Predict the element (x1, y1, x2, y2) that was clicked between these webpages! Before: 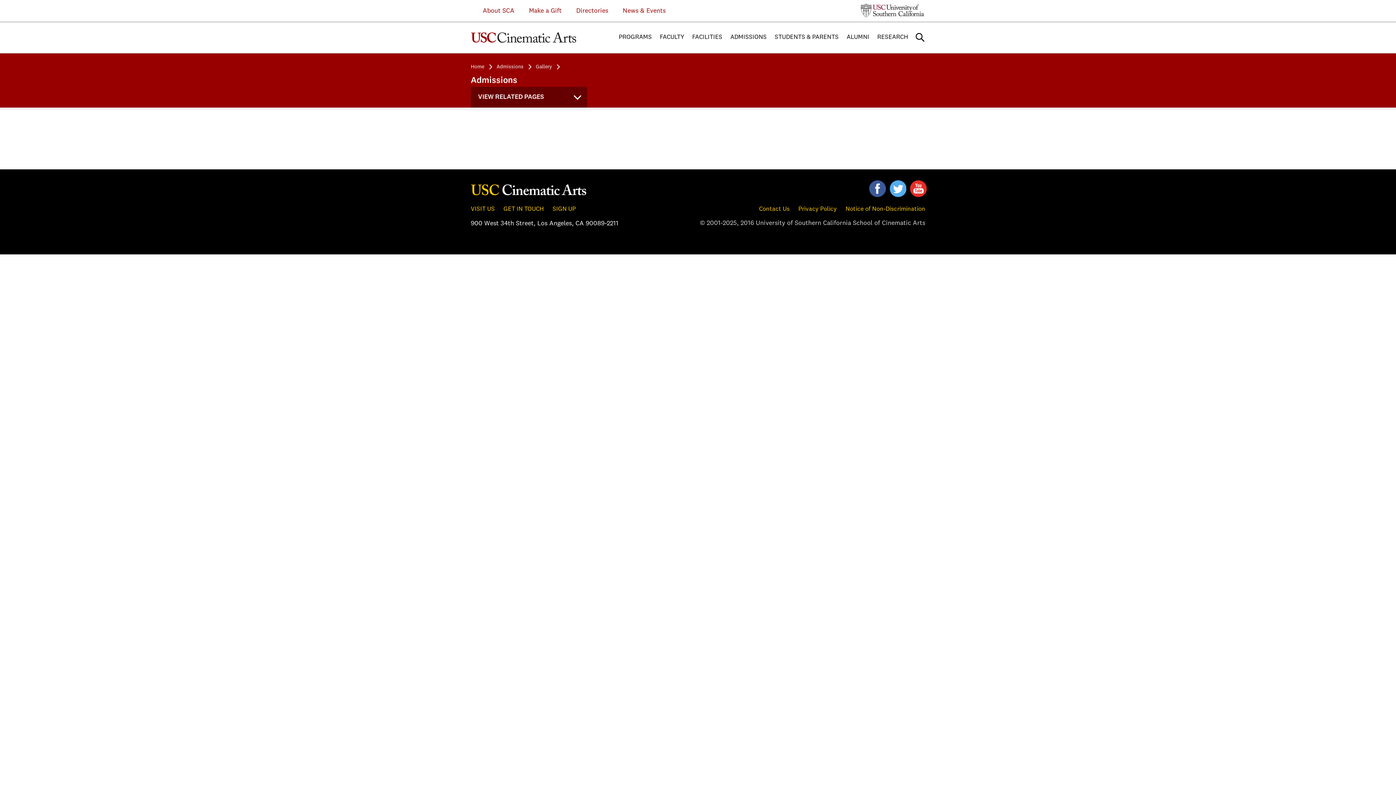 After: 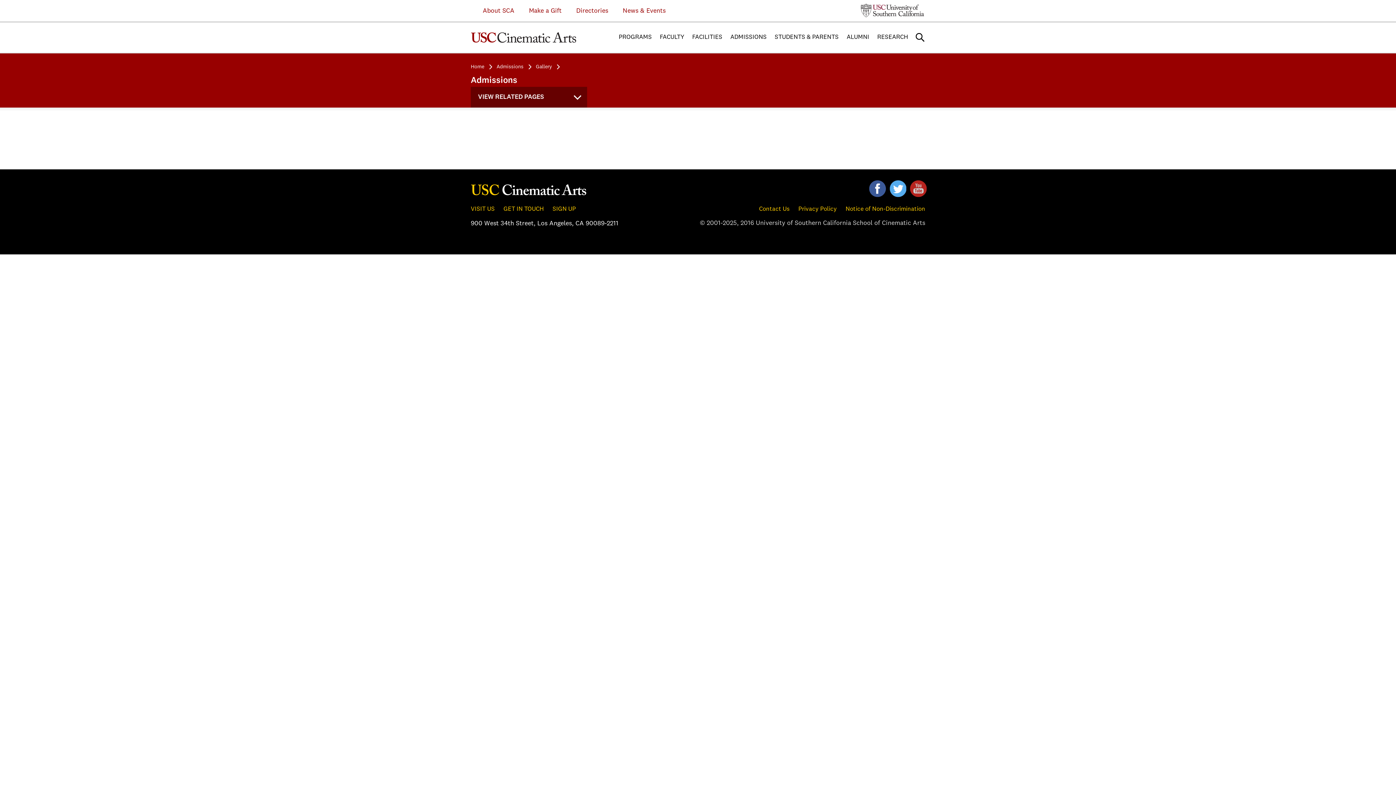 Action: label: View our Youtube Channel bbox: (910, 180, 926, 197)